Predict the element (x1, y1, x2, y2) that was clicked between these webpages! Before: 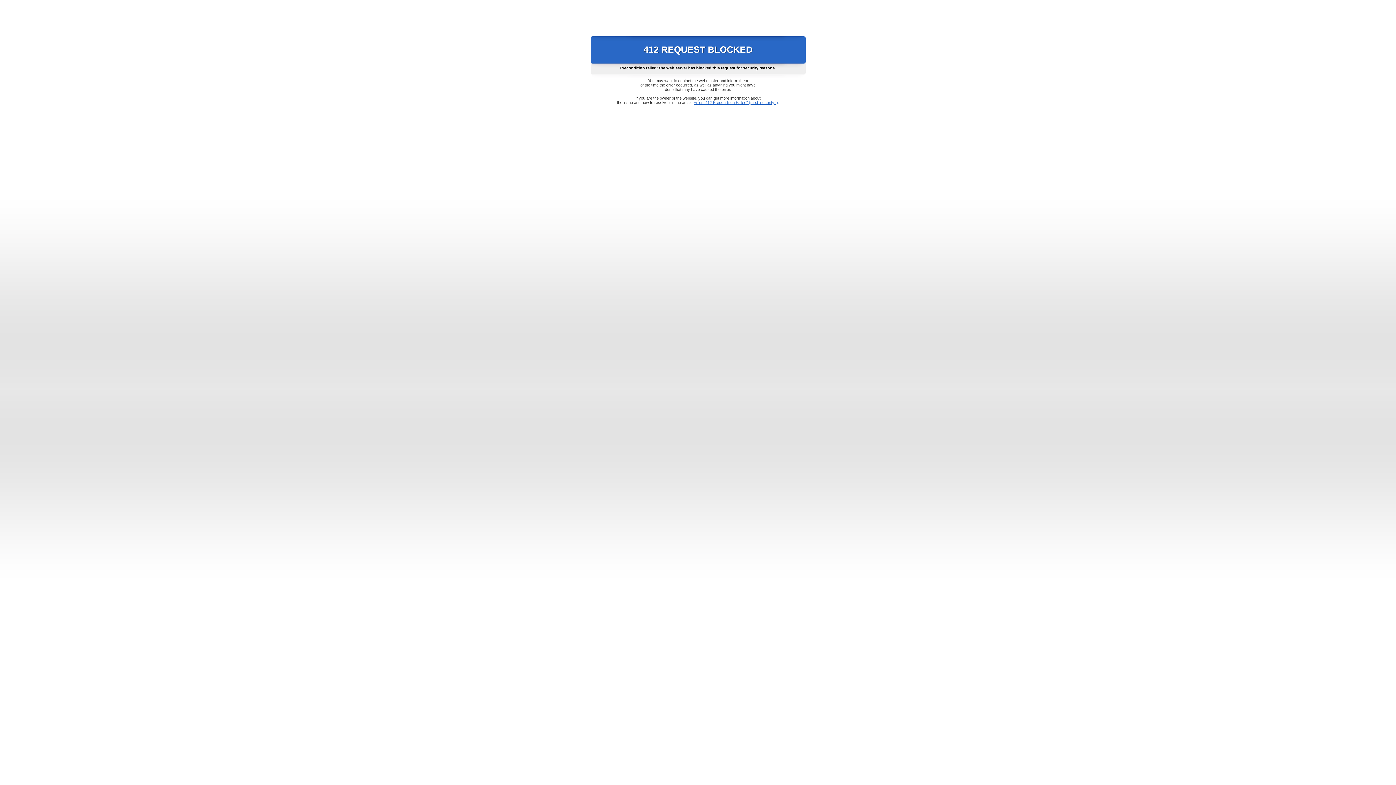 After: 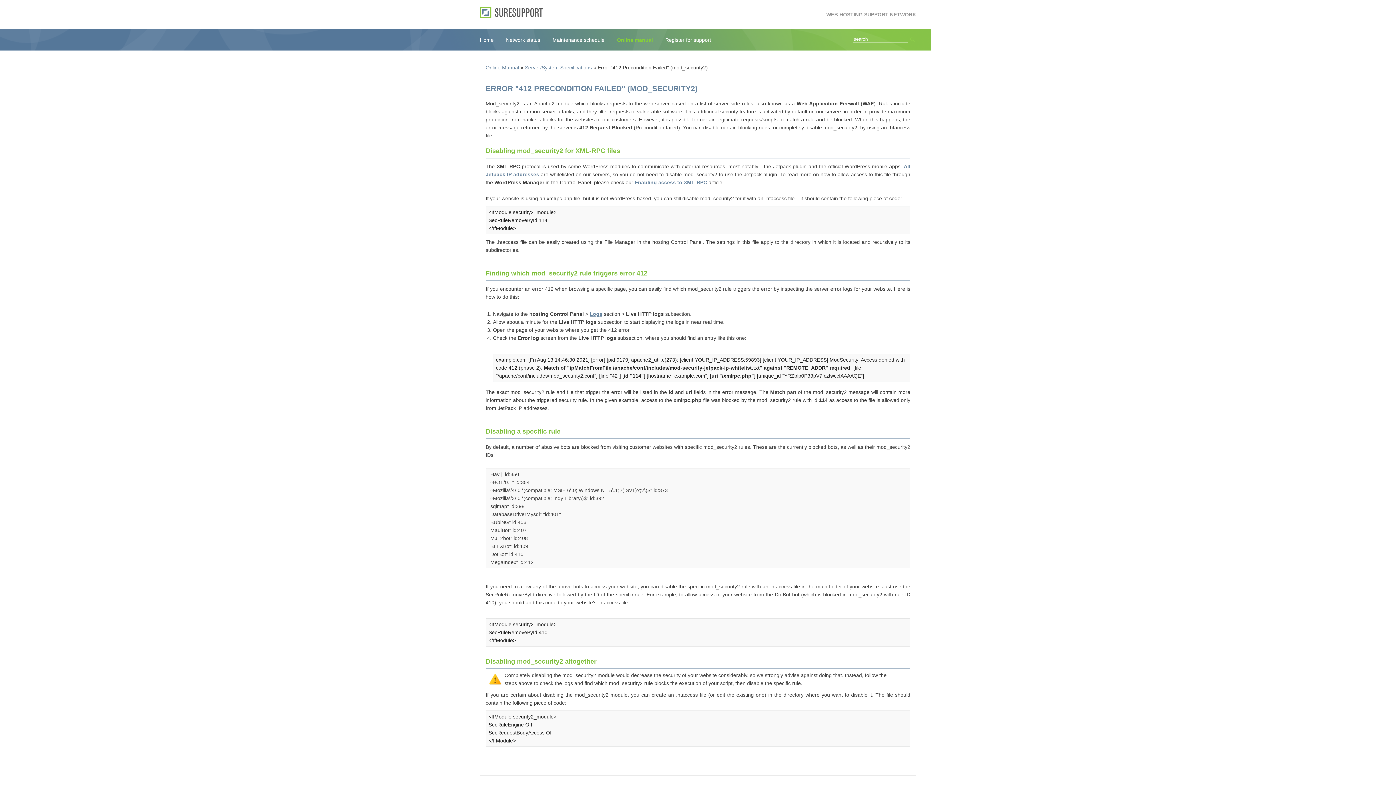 Action: bbox: (693, 100, 778, 104) label: Error "412 Precondition Failed" (mod_security2)